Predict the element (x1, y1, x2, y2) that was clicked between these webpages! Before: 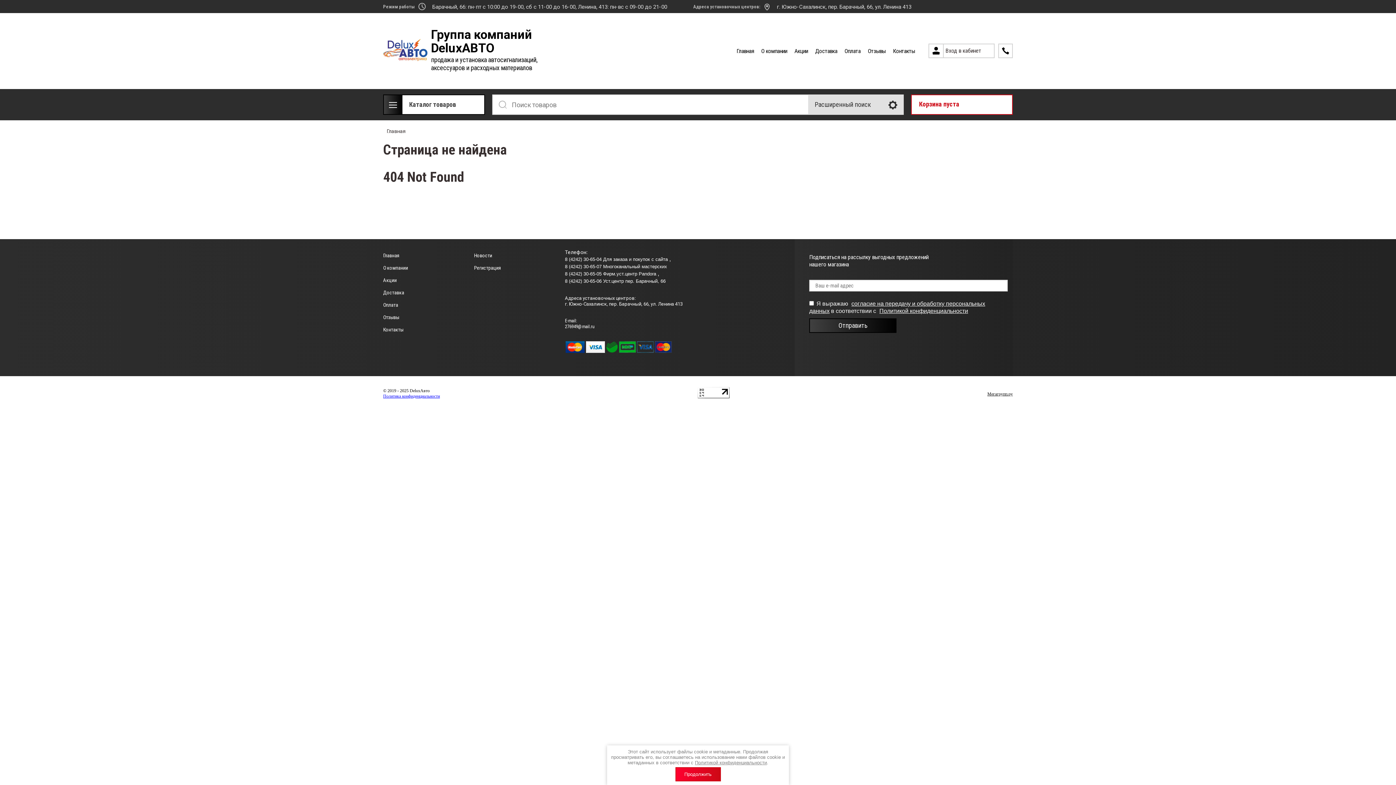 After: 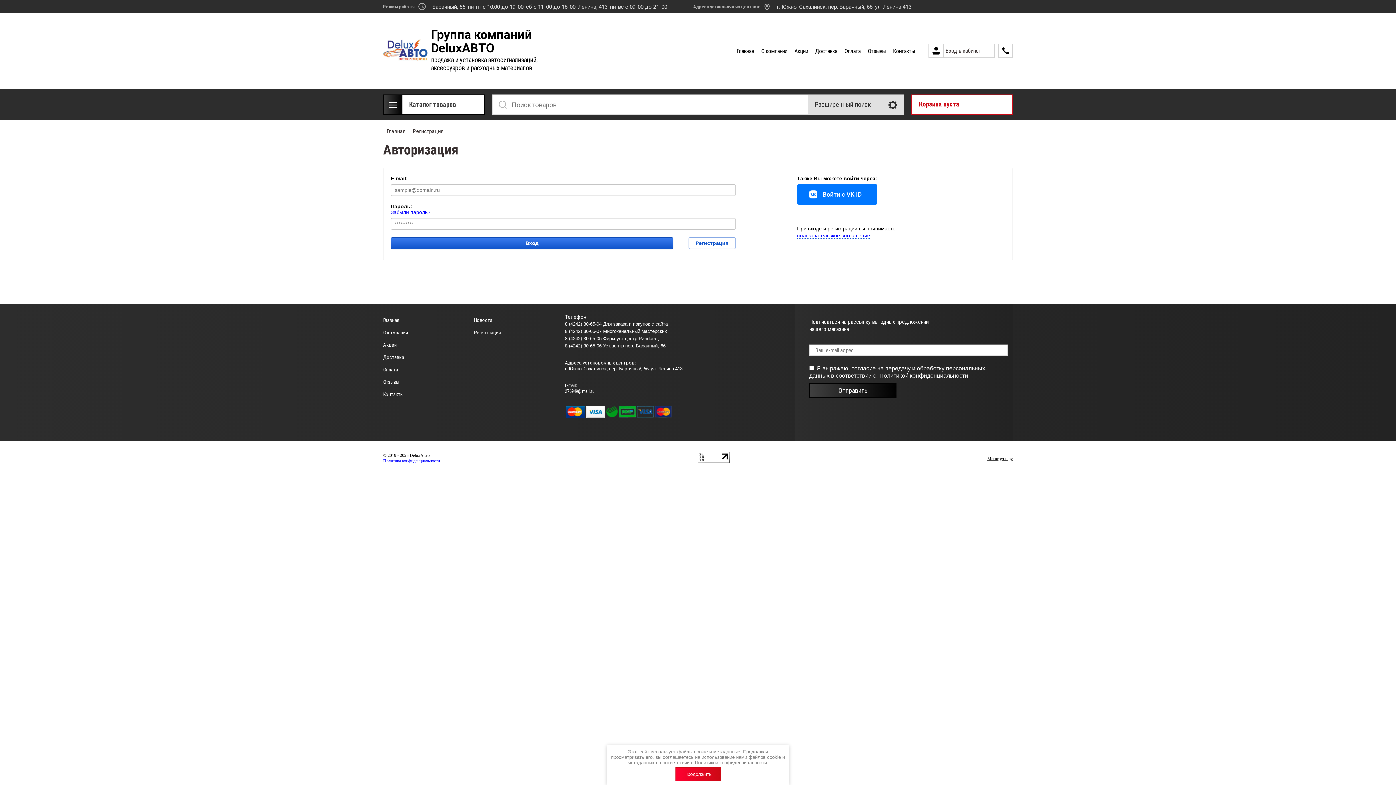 Action: bbox: (474, 265, 501, 270) label: Регистрация